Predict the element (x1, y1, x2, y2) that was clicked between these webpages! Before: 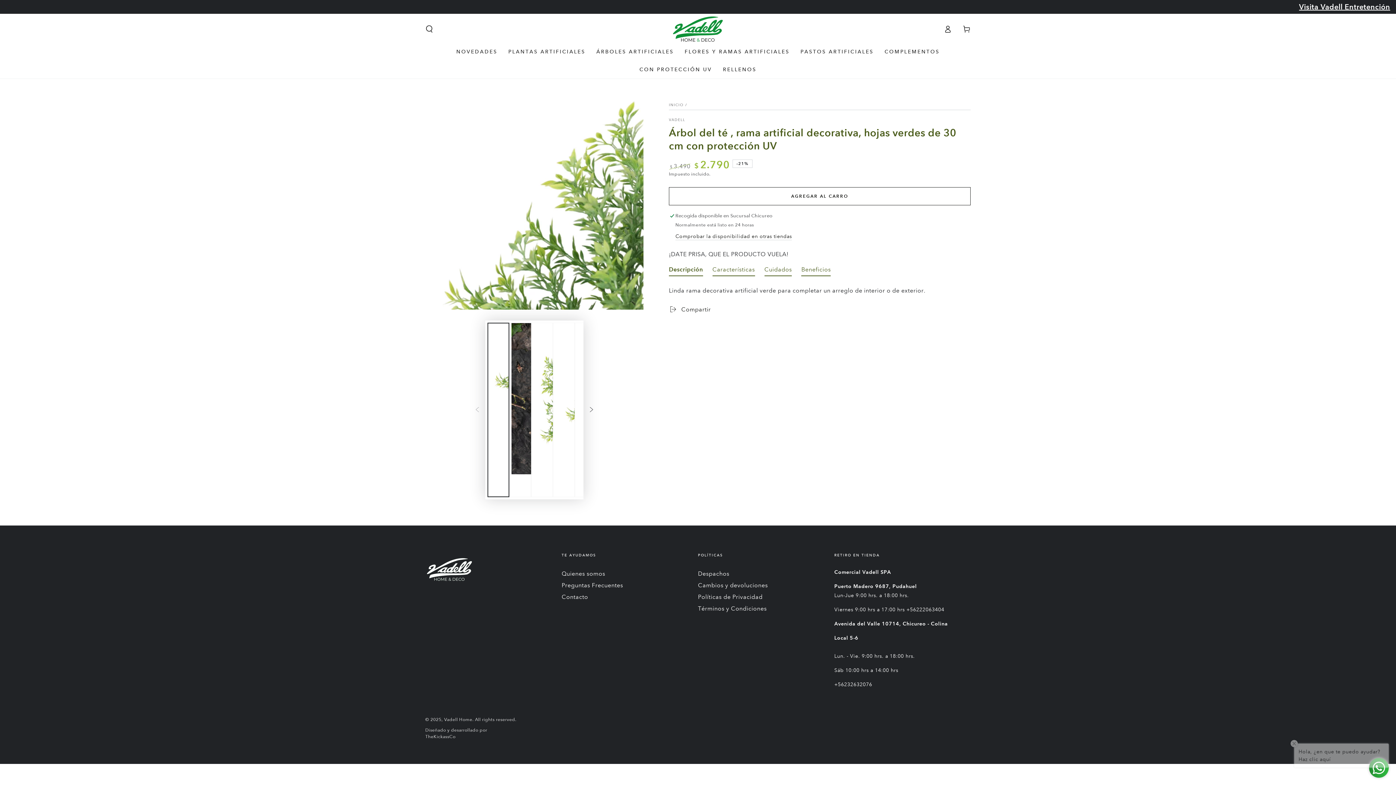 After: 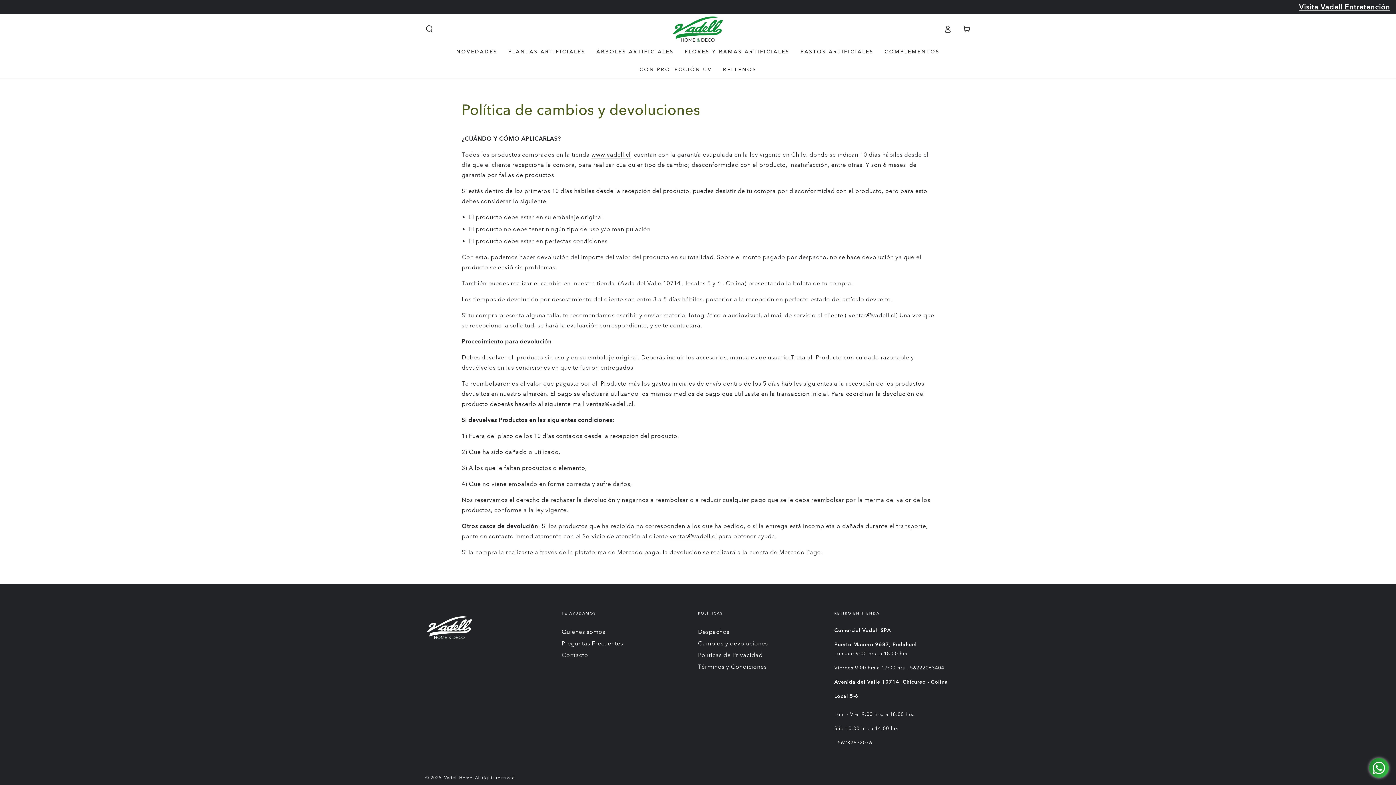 Action: bbox: (698, 582, 768, 589) label: Cambios y devoluciones